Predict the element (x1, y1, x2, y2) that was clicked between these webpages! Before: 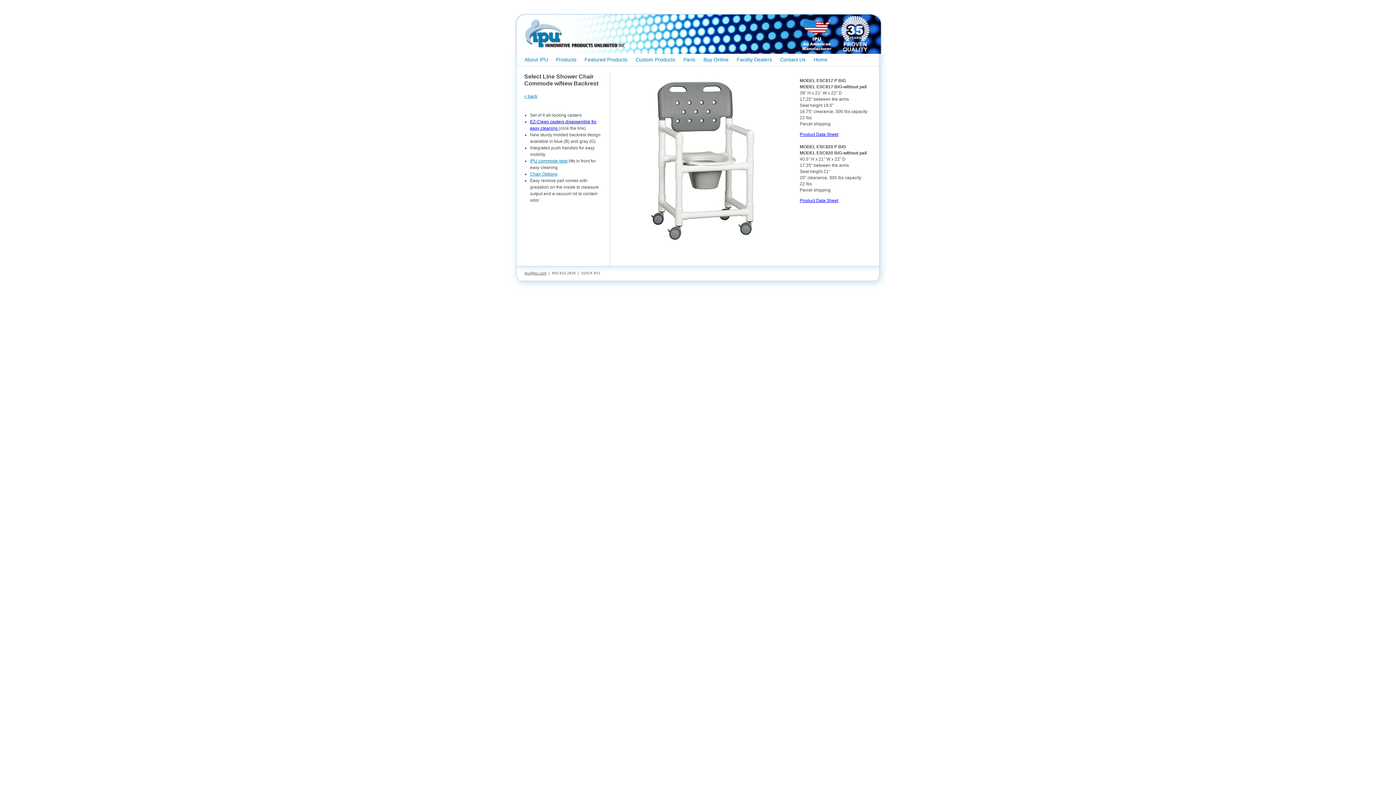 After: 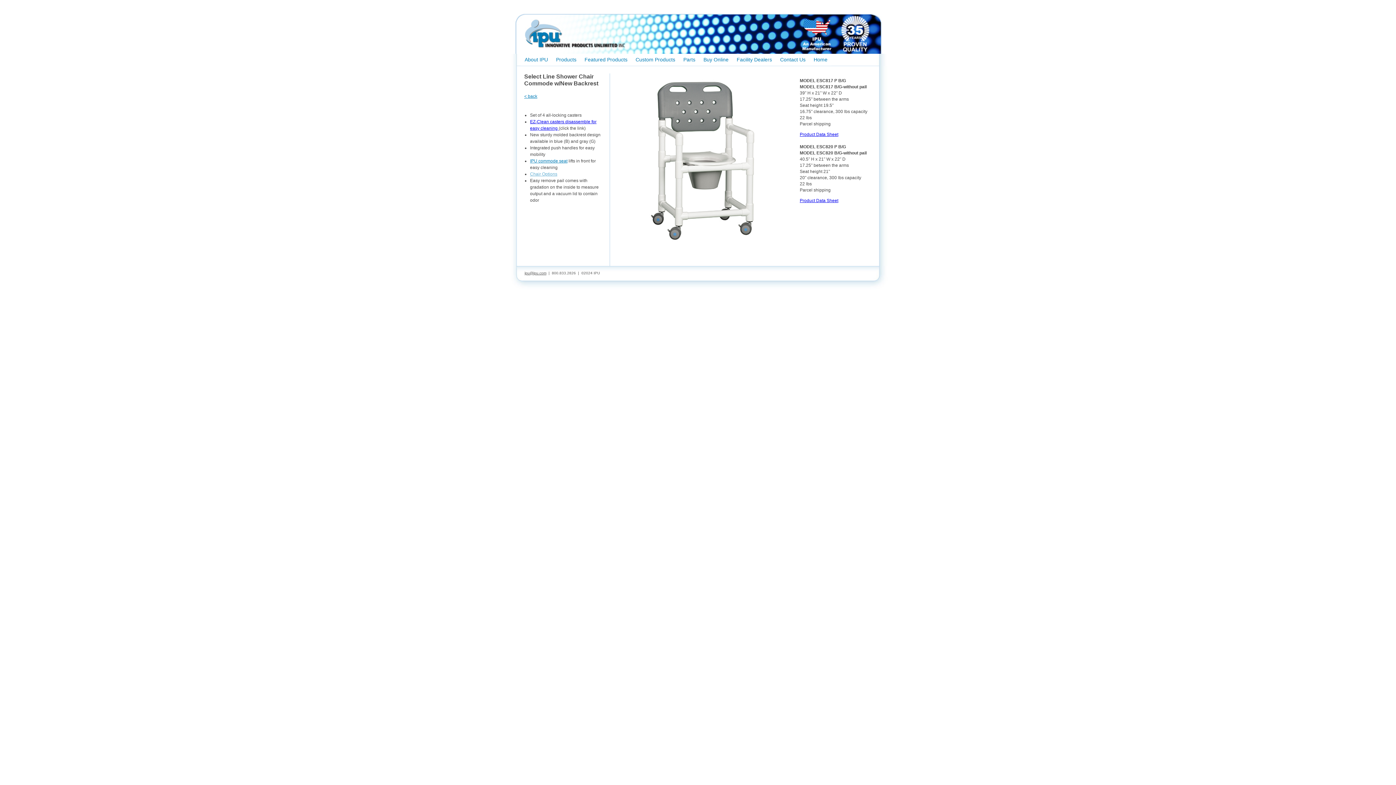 Action: bbox: (530, 171, 557, 176) label: Chair Options